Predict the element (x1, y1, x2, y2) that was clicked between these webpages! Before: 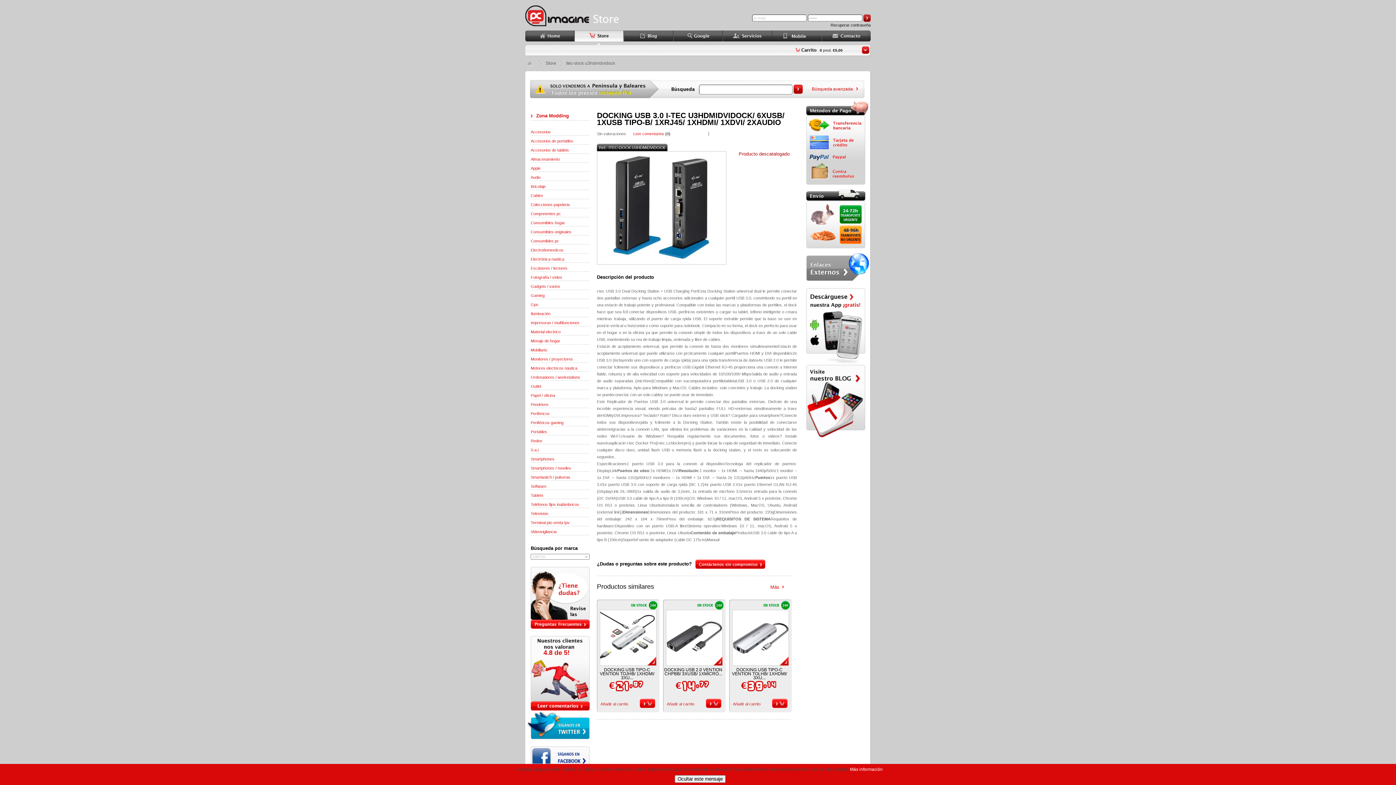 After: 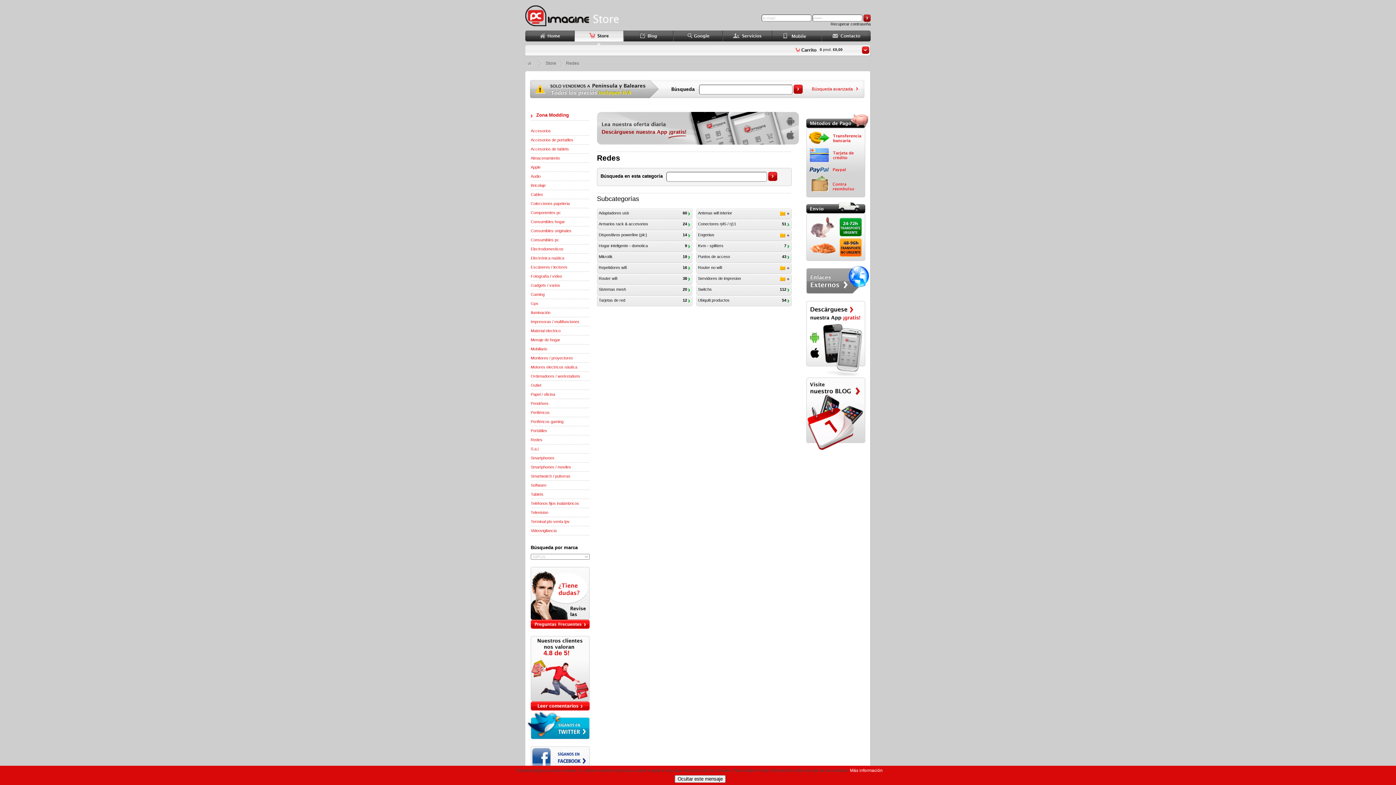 Action: label: Redes bbox: (530, 438, 542, 443)